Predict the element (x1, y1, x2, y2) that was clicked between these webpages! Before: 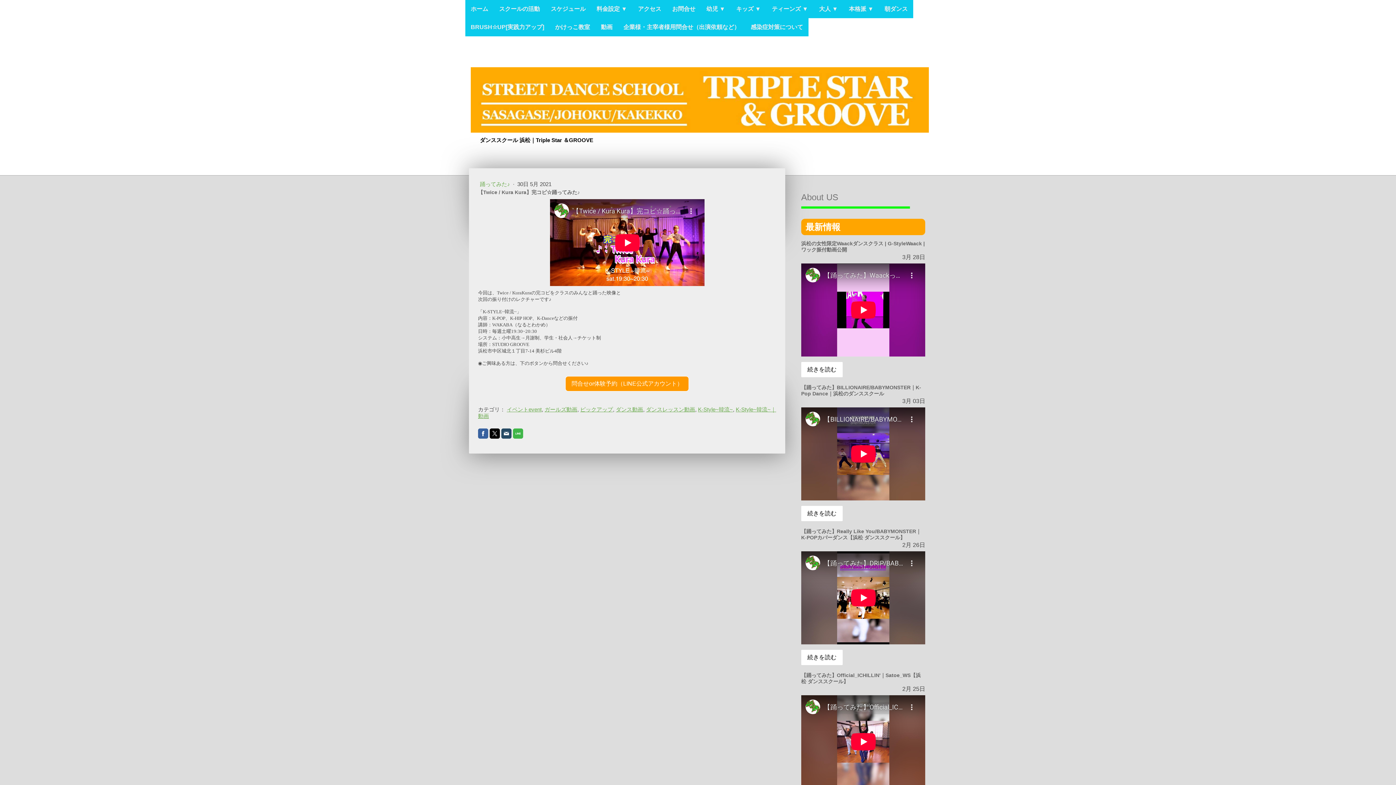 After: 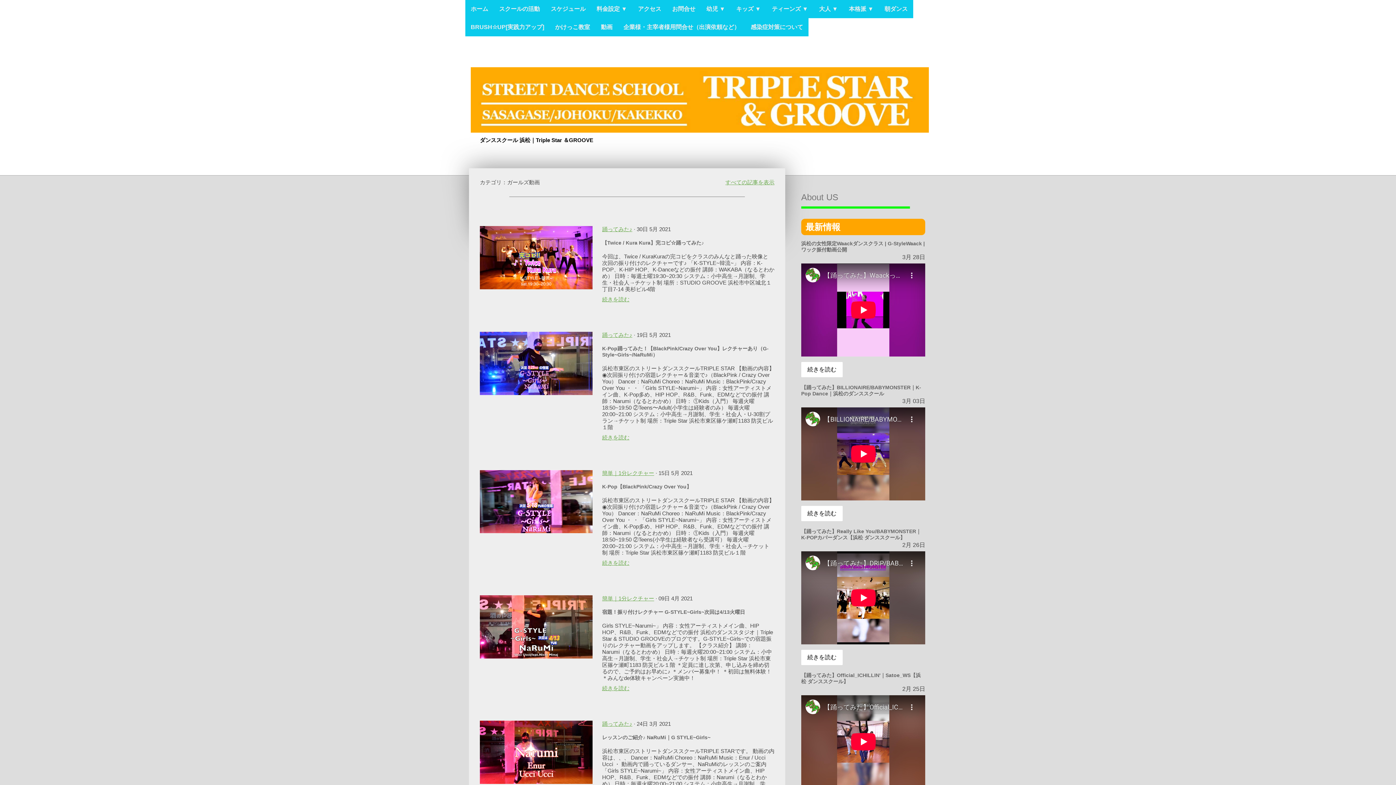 Action: label: ガールズ動画 bbox: (544, 406, 577, 412)